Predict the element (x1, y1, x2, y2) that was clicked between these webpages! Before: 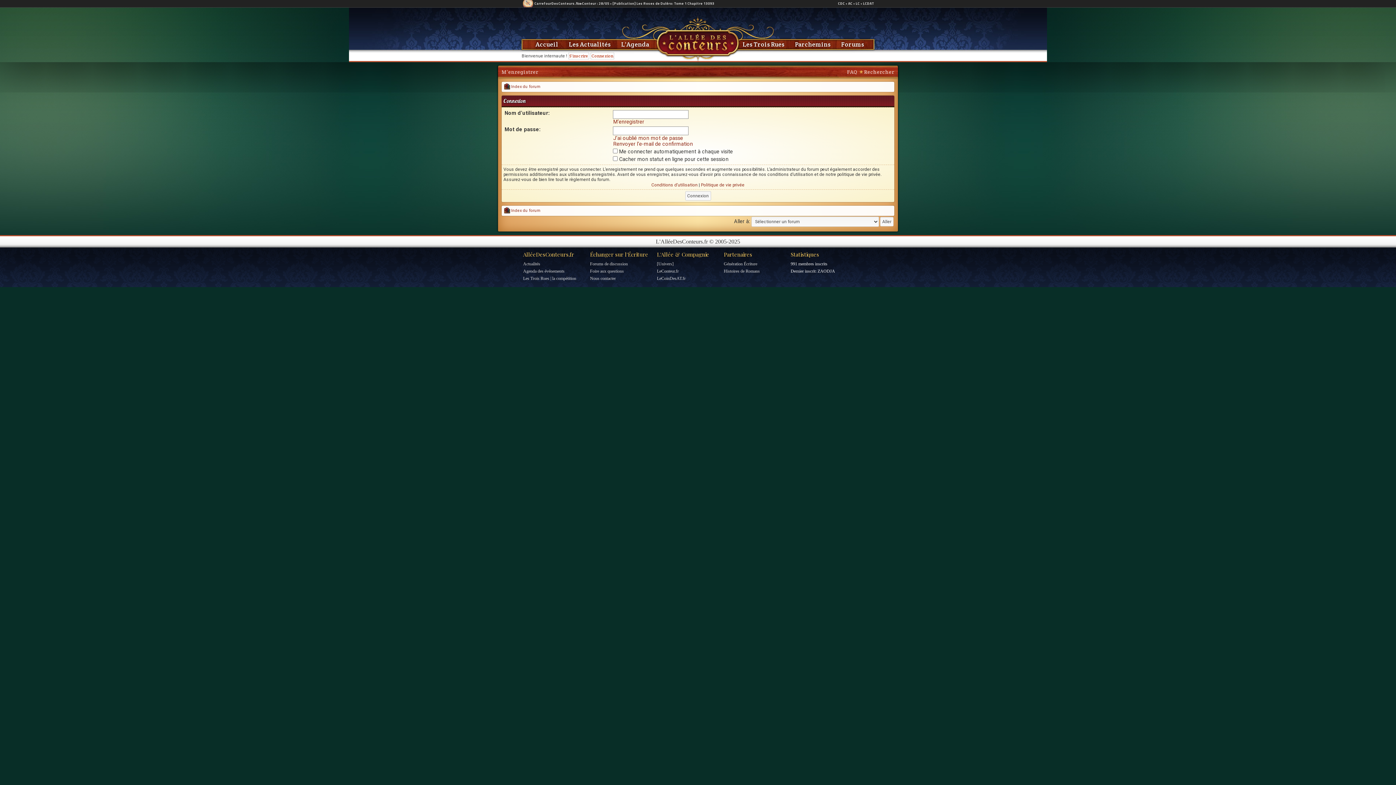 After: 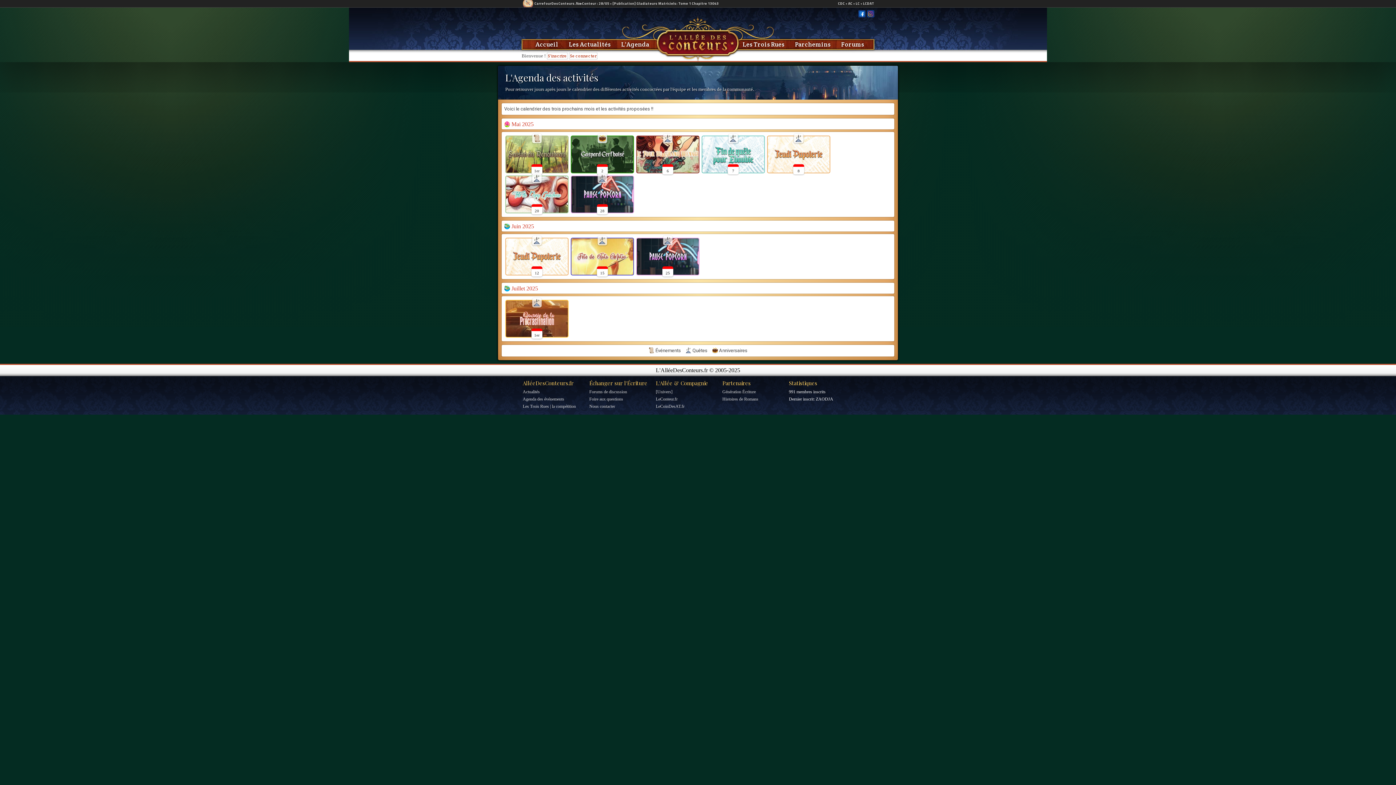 Action: label: Agenda des événements bbox: (523, 268, 564, 273)